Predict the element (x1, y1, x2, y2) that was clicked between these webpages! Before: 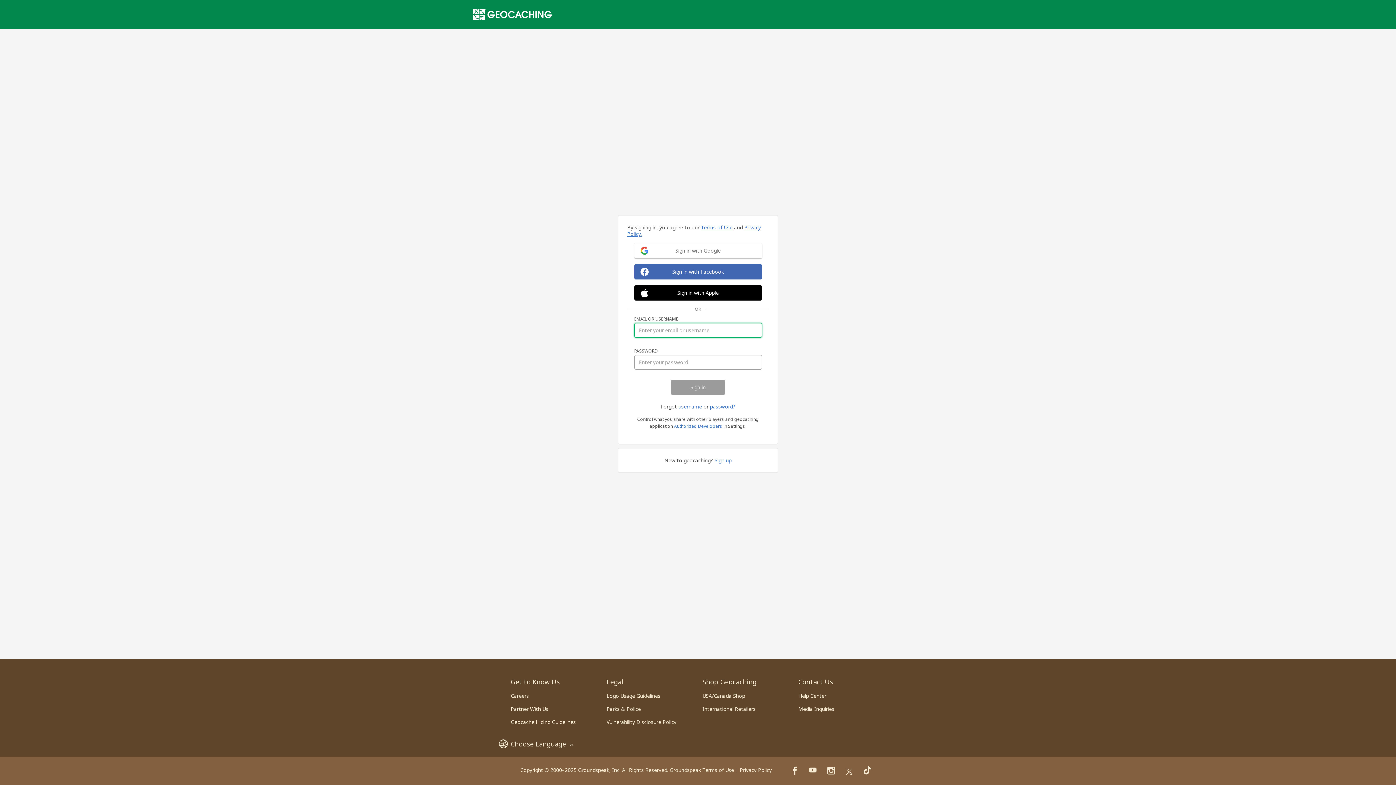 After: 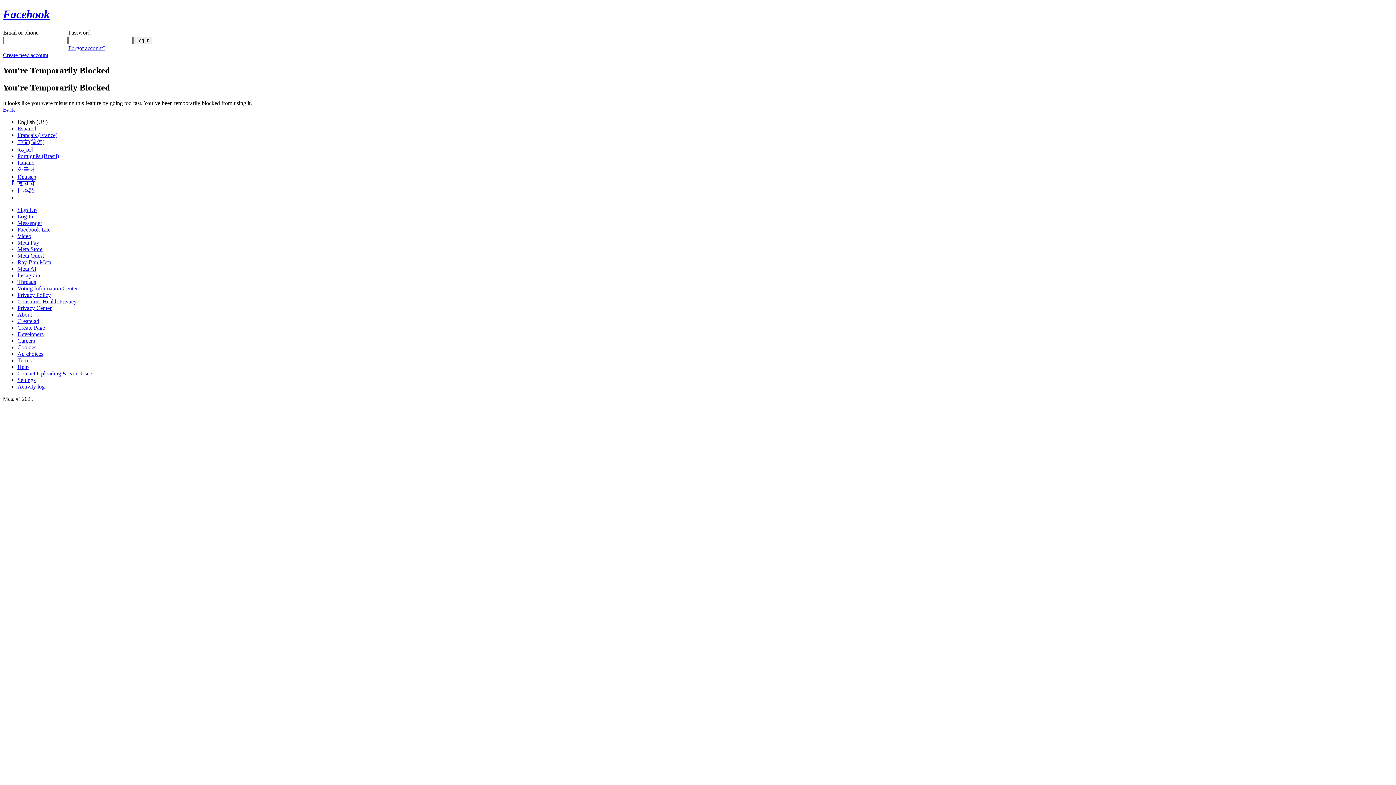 Action: bbox: (634, 264, 762, 279) label: Sign in with Facebook